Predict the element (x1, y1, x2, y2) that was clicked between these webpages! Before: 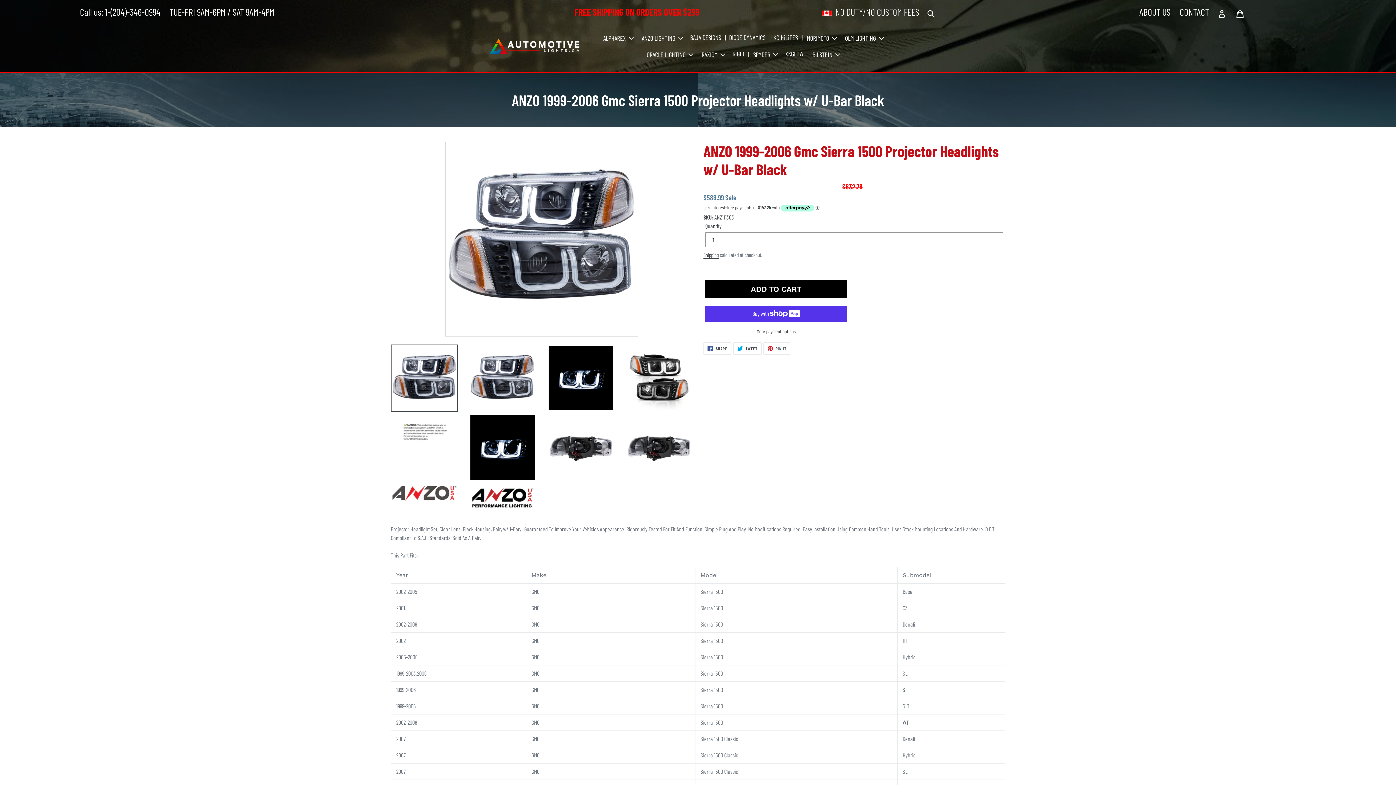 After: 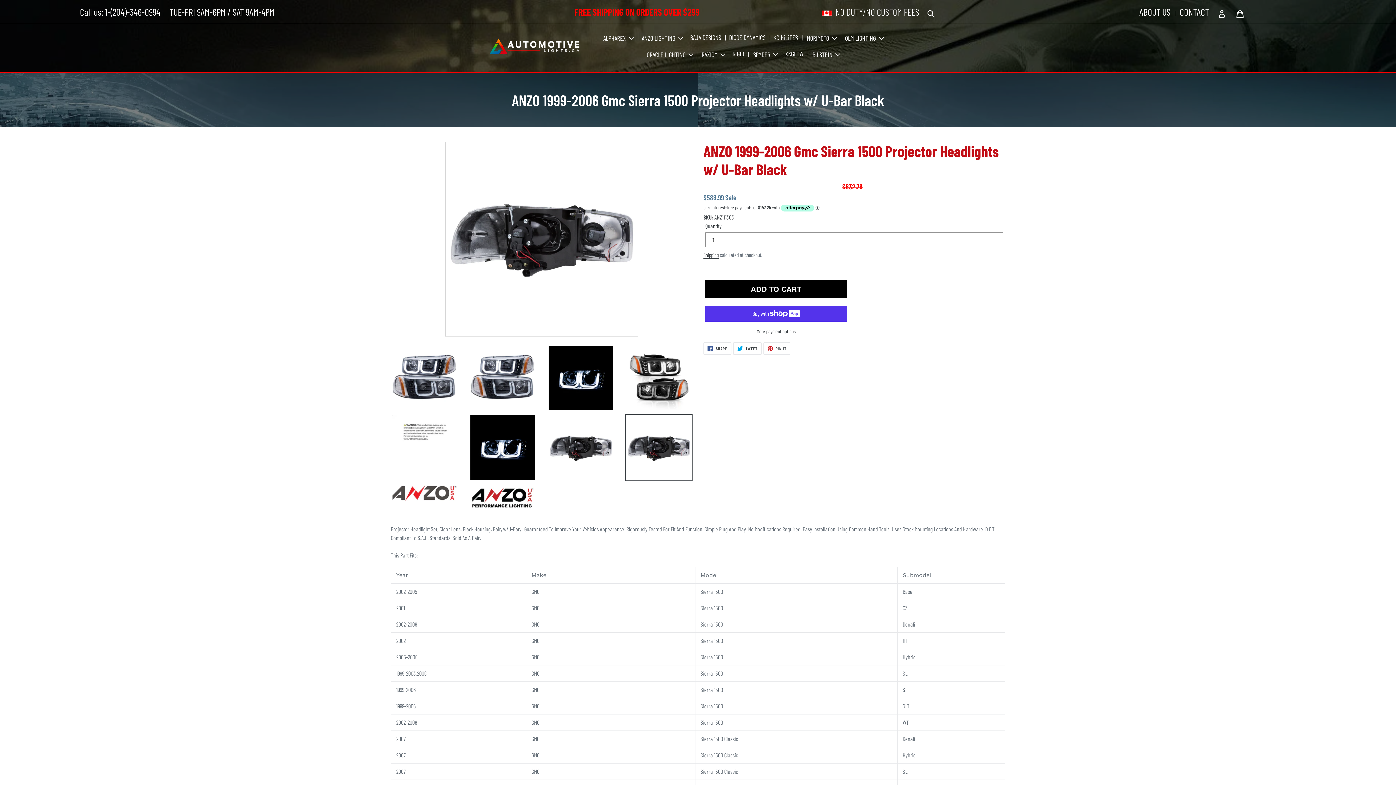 Action: bbox: (625, 414, 692, 481)